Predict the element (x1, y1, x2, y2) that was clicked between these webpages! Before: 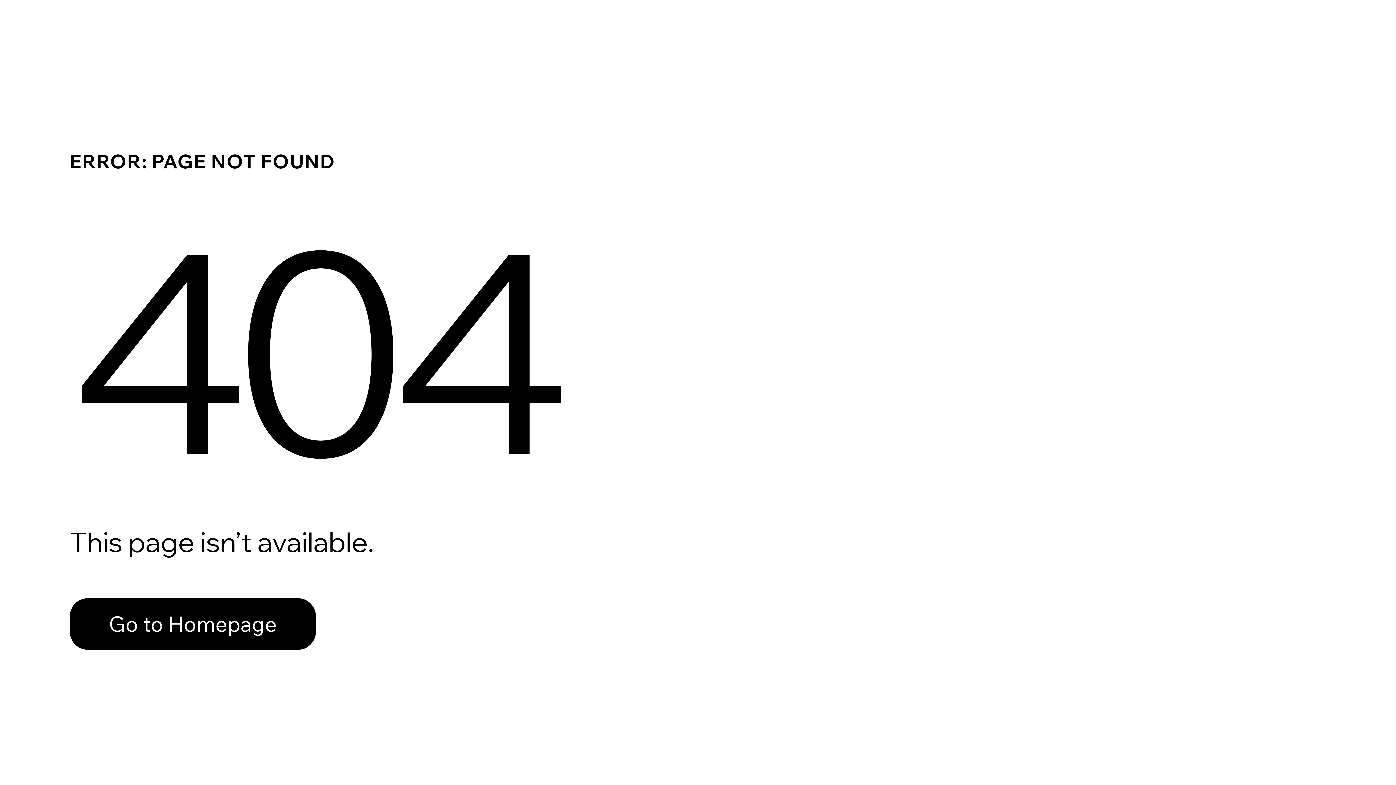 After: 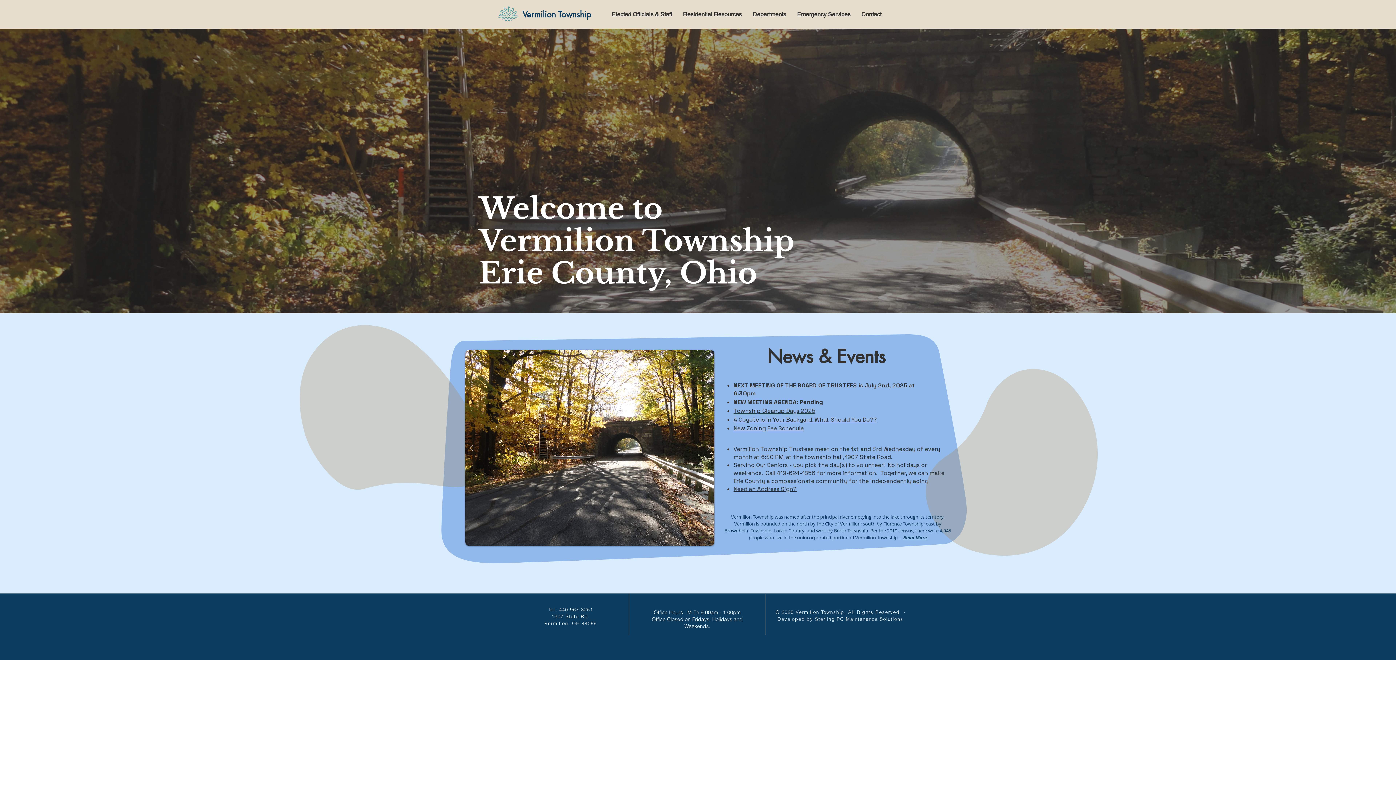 Action: bbox: (69, 582, 768, 659) label: Go to Homepage